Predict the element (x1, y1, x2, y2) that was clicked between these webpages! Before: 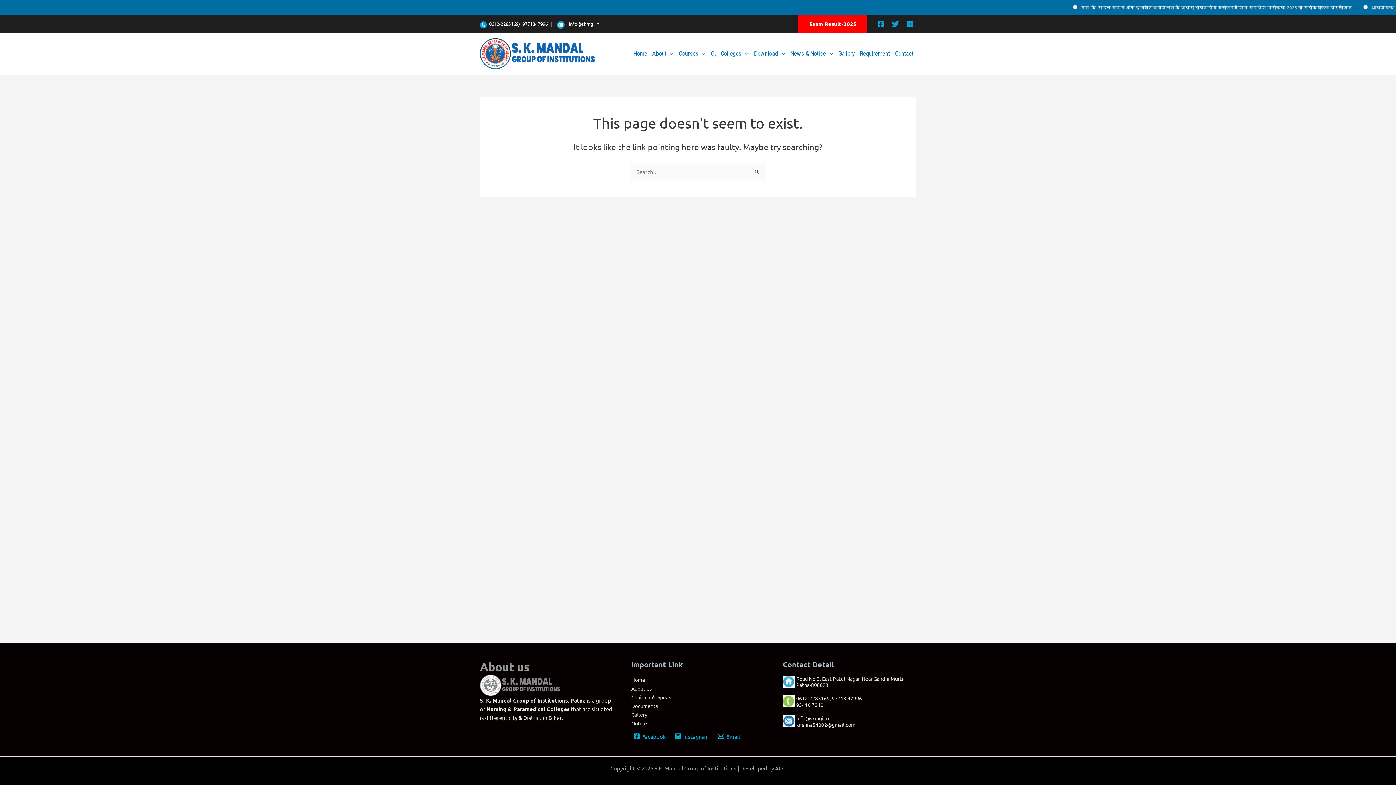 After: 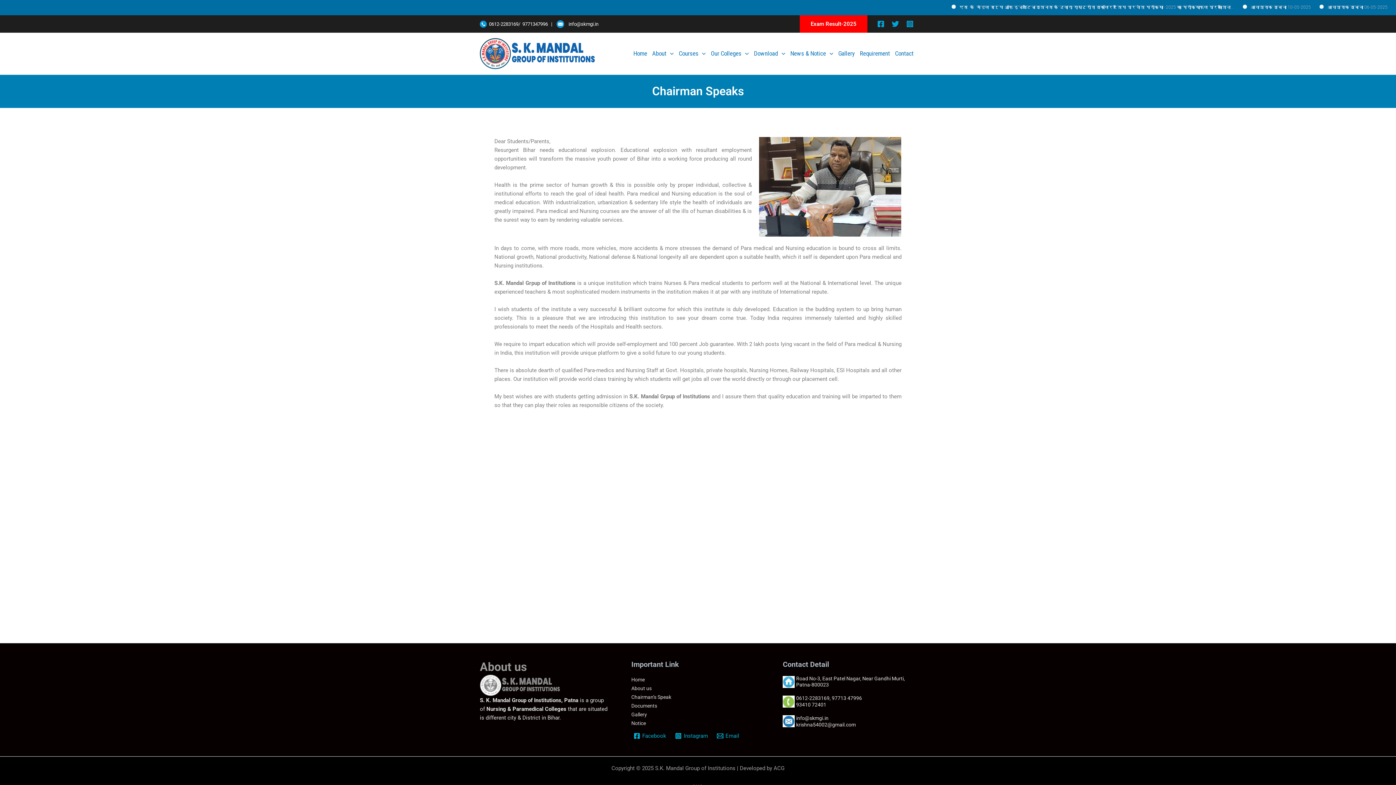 Action: label: Chairman’s Speak bbox: (631, 694, 671, 700)